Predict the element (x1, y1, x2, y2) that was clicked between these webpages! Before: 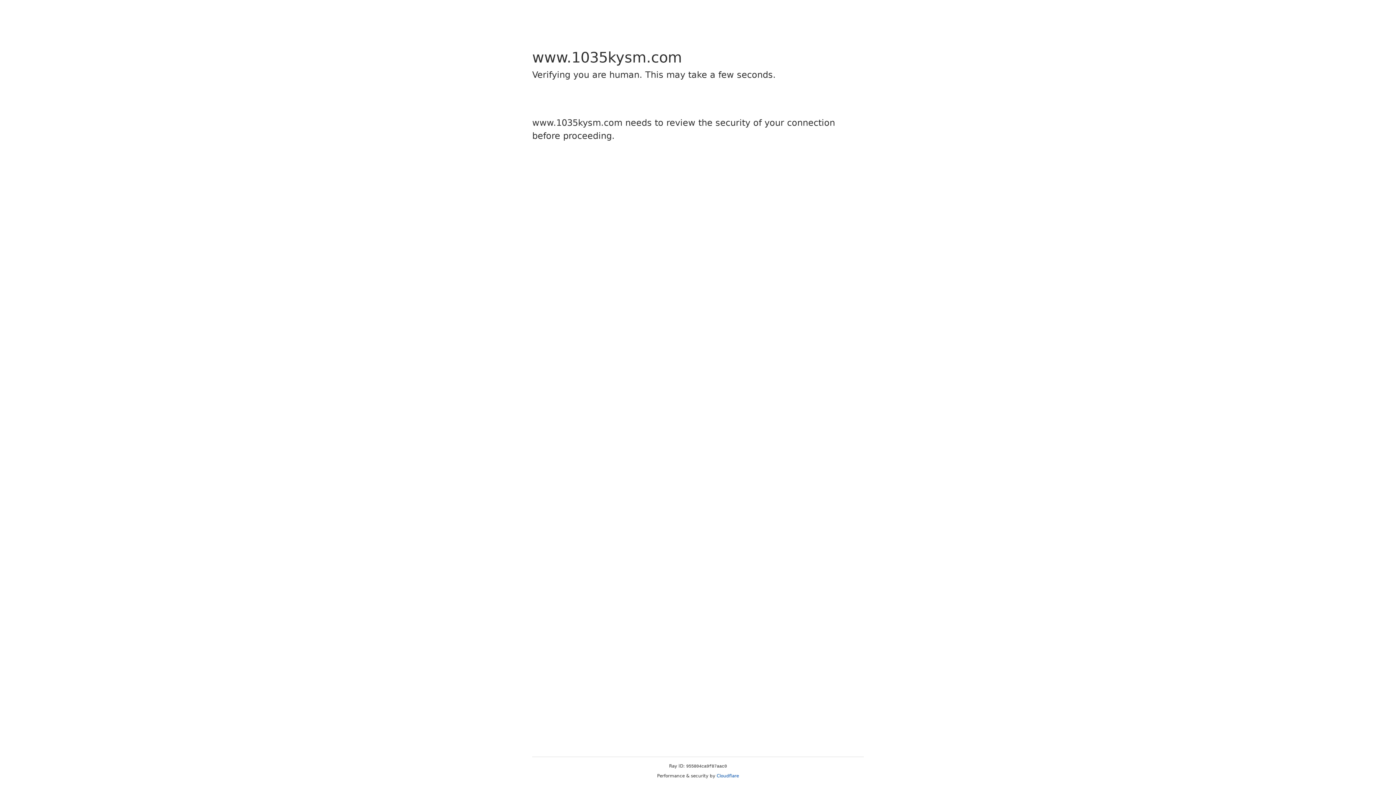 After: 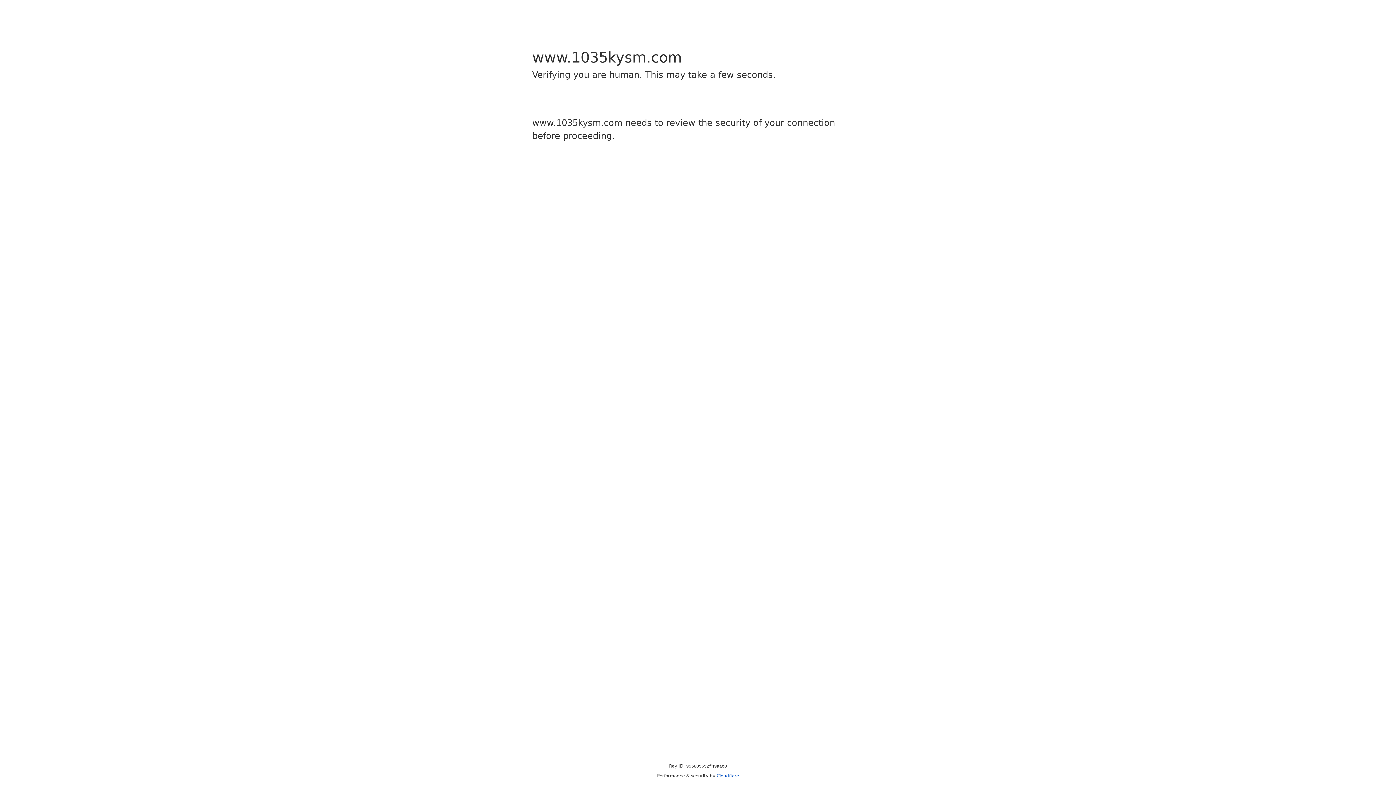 Action: label: Cloudflare bbox: (716, 773, 739, 778)